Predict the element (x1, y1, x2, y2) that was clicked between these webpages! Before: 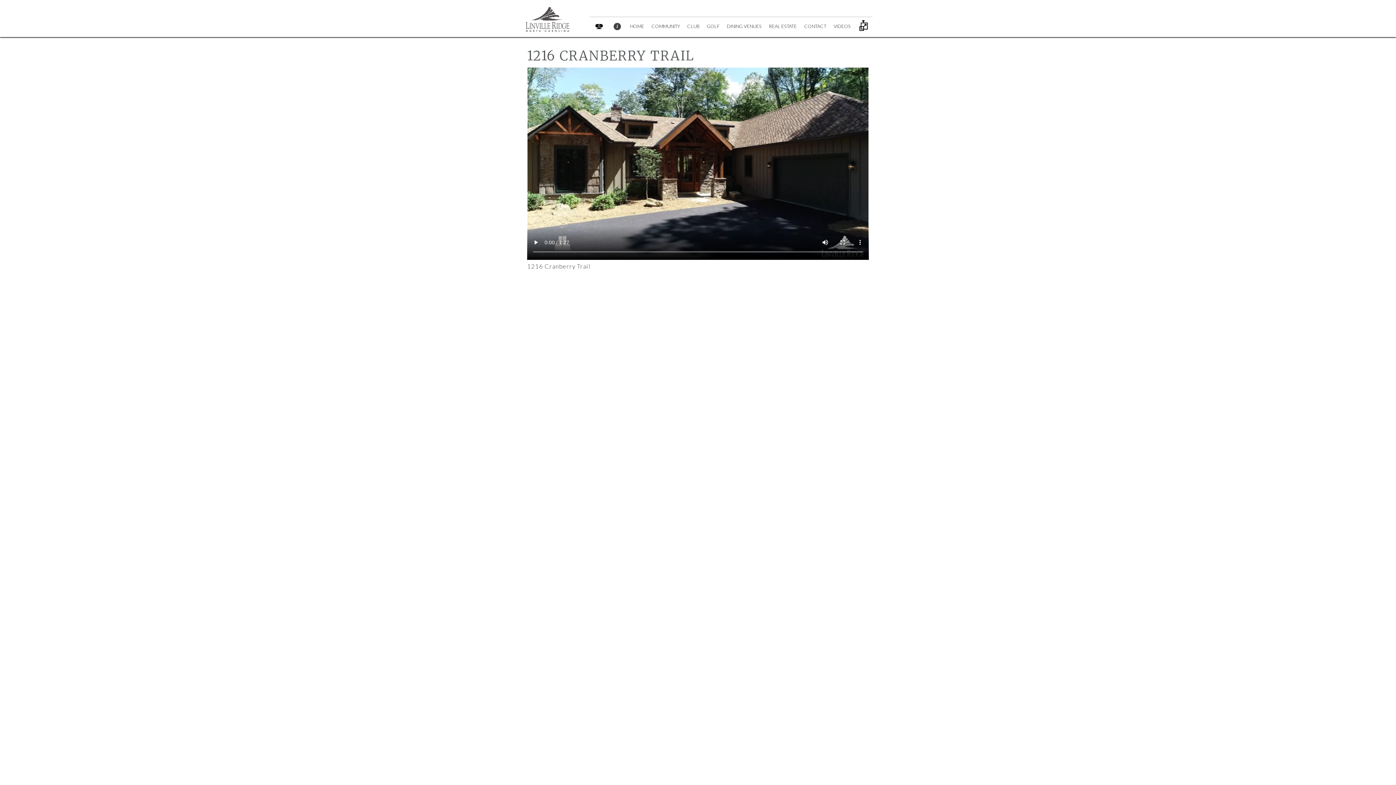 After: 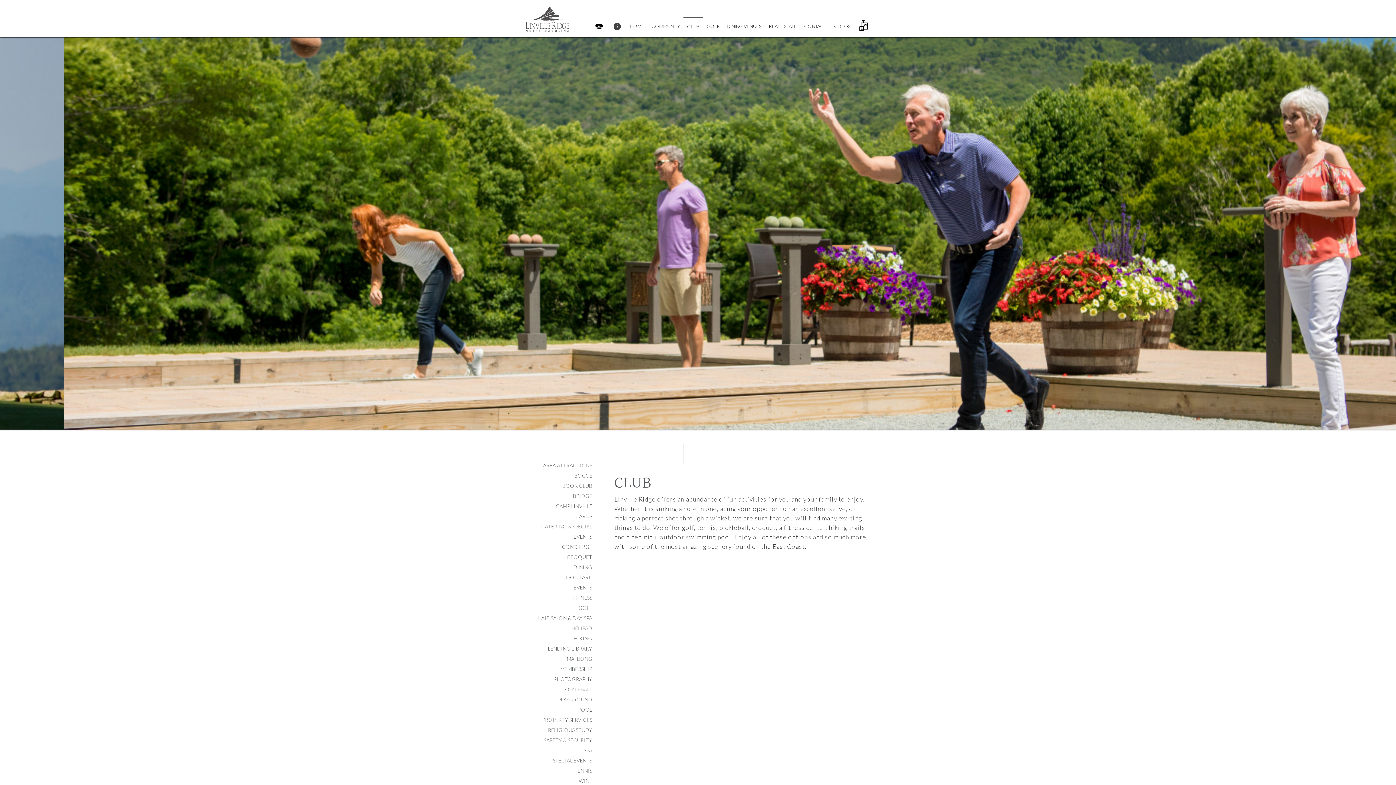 Action: bbox: (683, 17, 703, 35) label: CLUB